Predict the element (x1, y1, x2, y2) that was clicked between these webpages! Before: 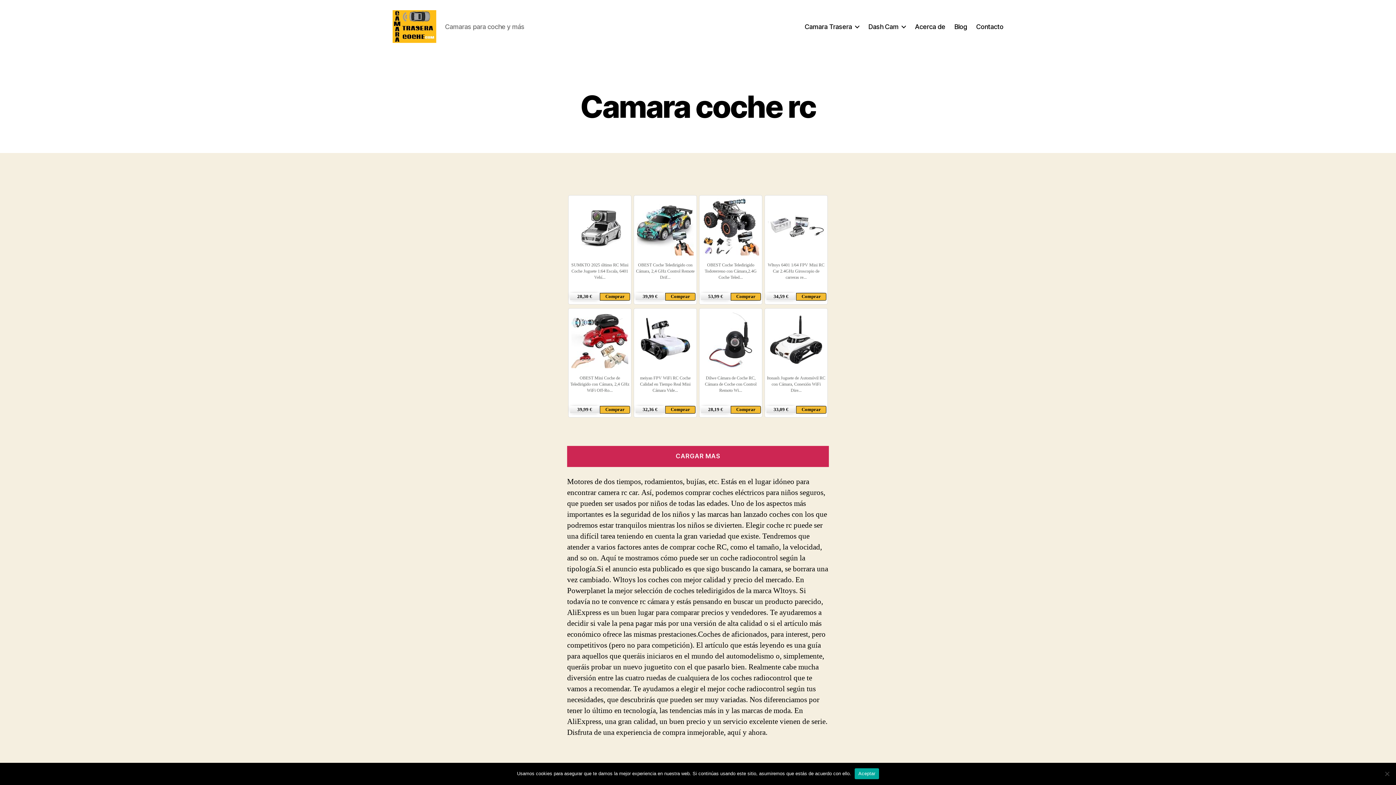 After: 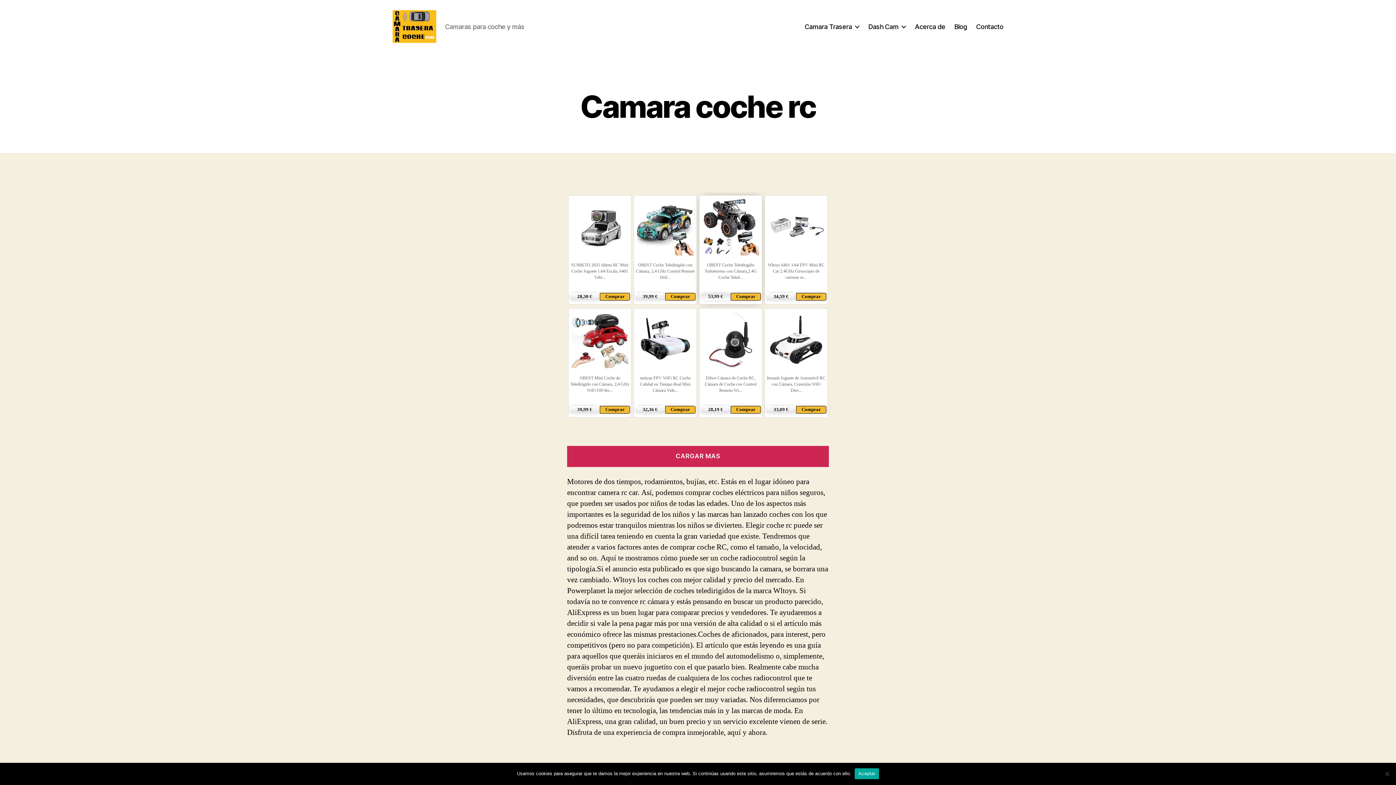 Action: bbox: (700, 293, 730, 300) label: 53,99 €